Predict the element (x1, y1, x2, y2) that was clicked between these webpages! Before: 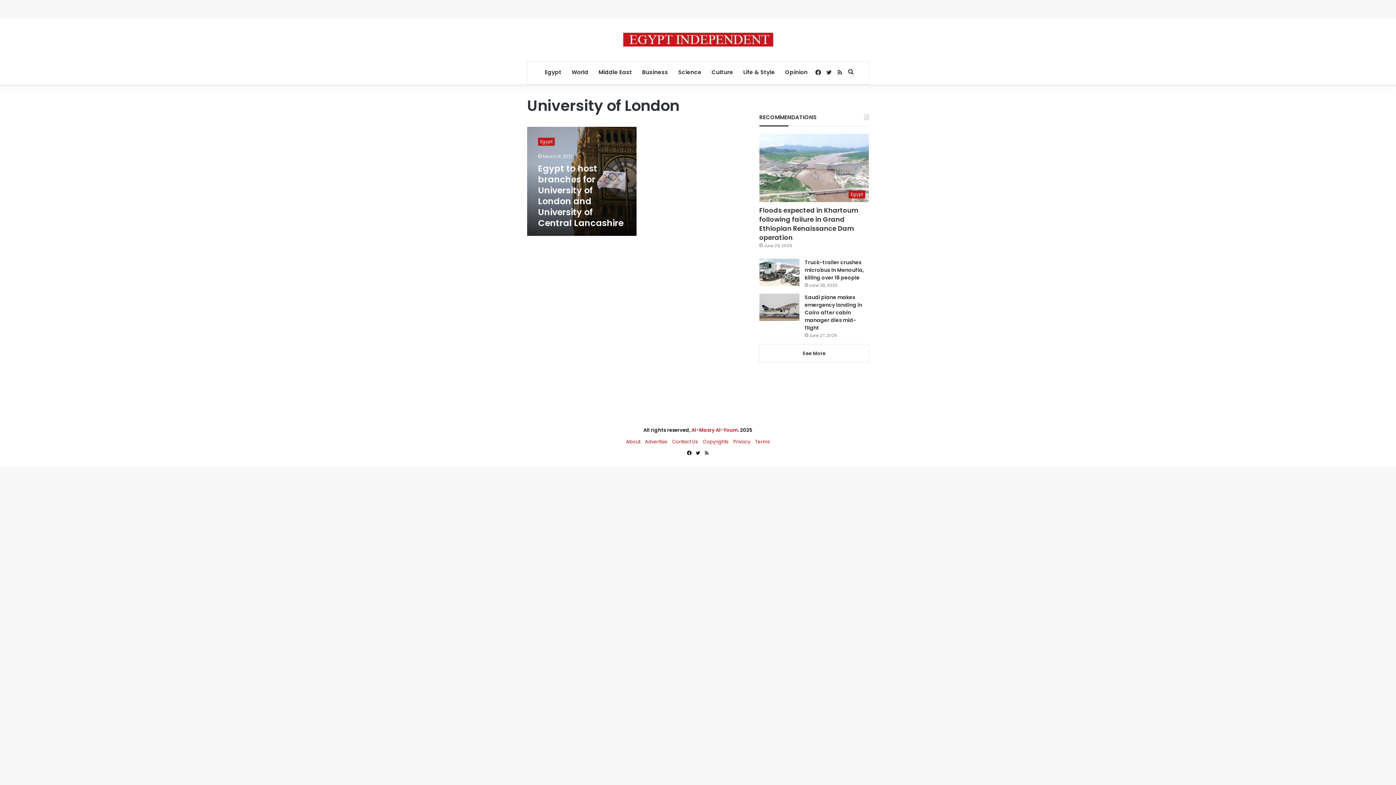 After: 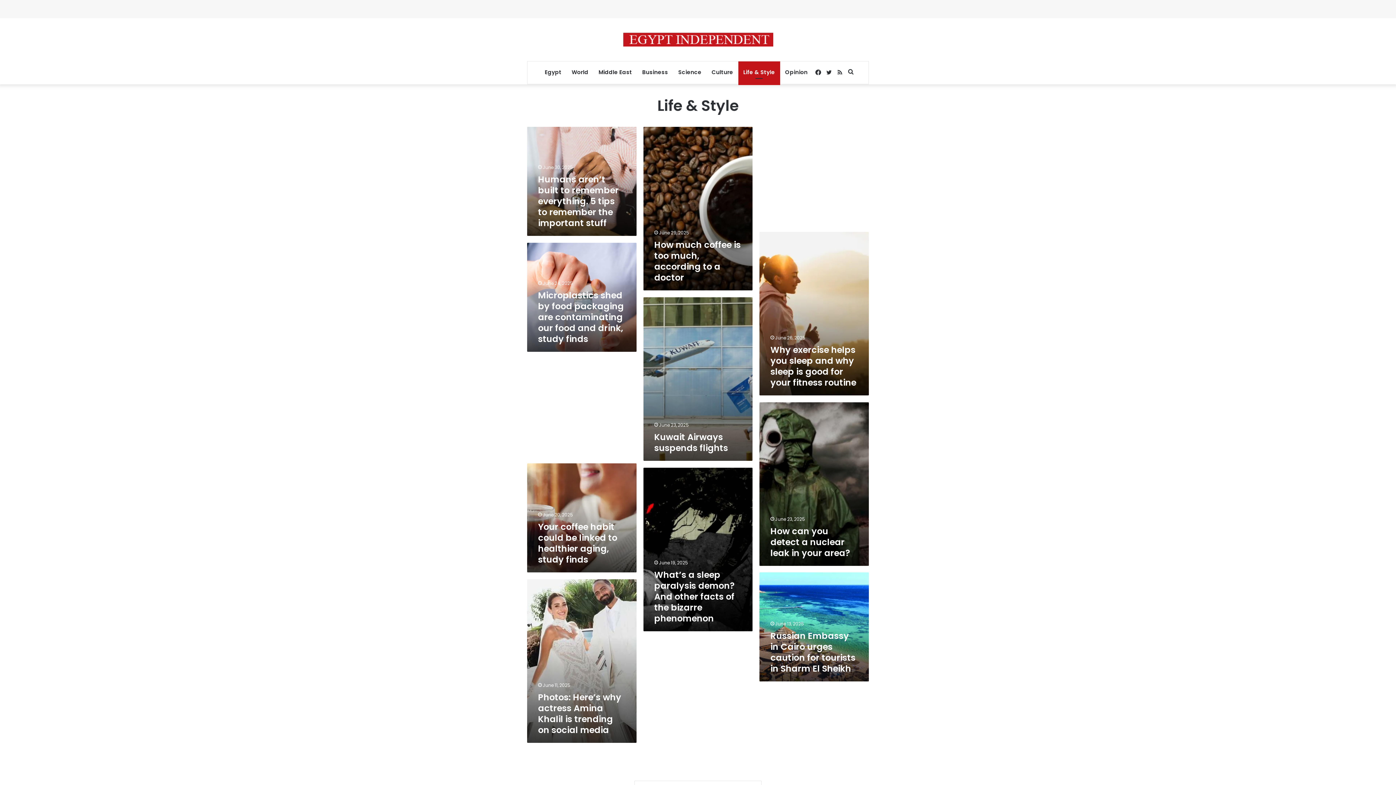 Action: bbox: (738, 61, 780, 83) label: Life & Style